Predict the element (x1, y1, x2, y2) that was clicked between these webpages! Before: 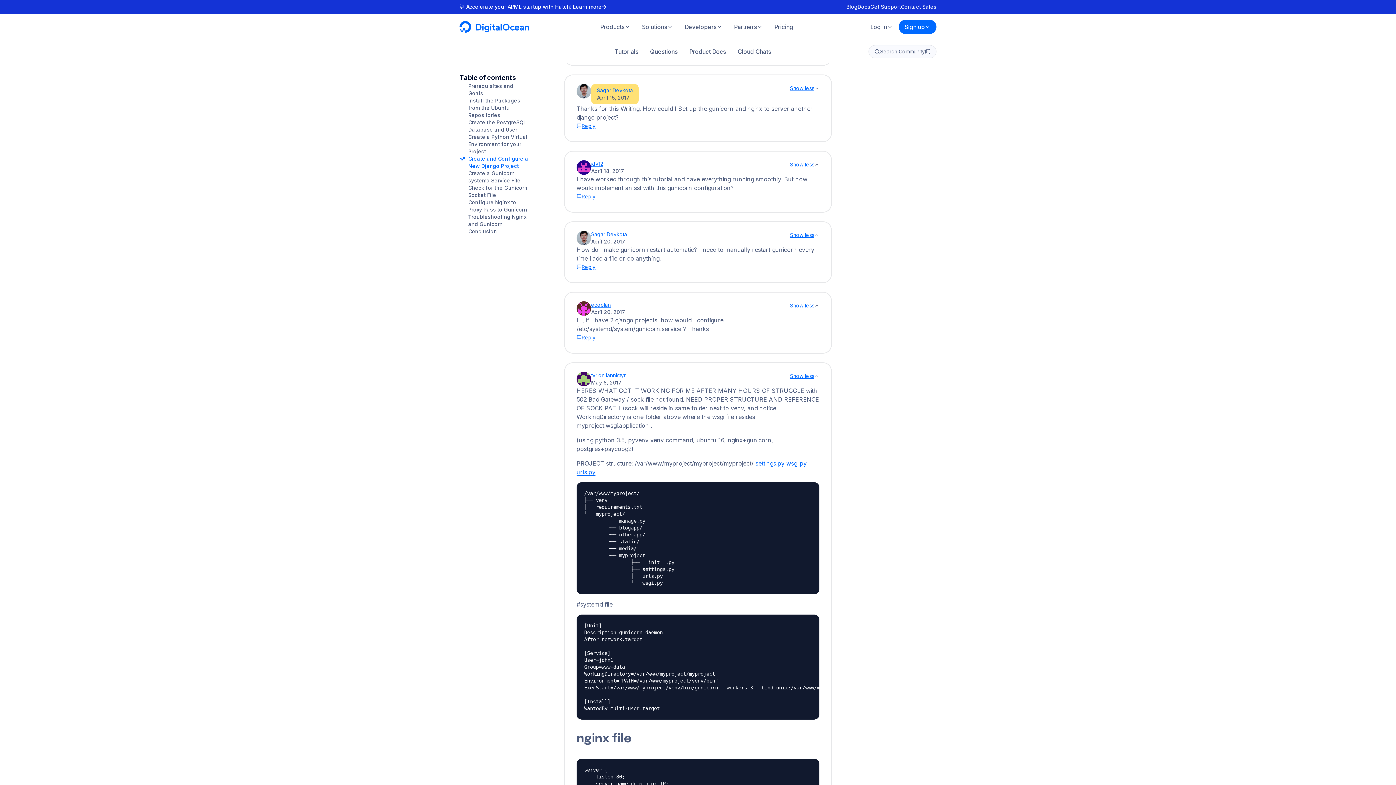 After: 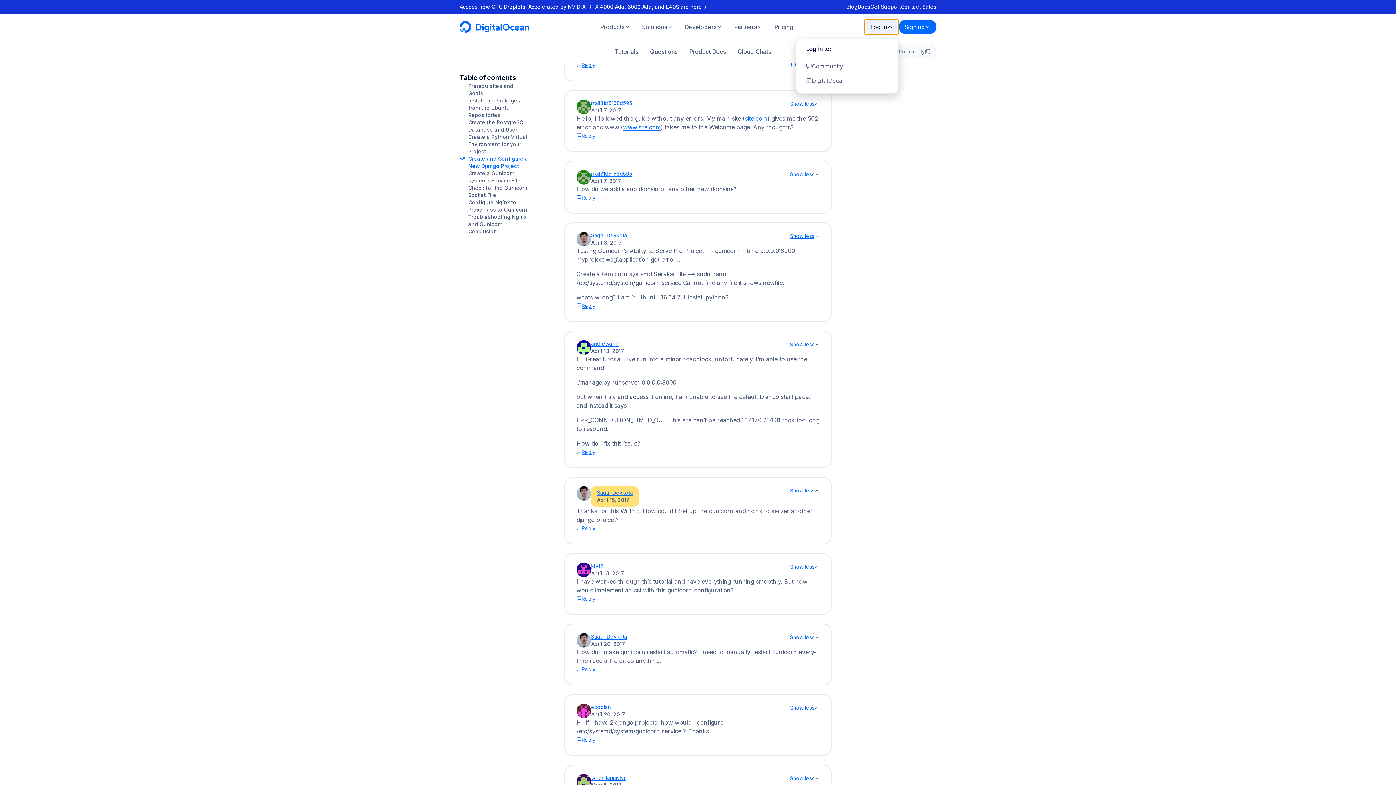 Action: bbox: (864, 19, 898, 34) label: Log in